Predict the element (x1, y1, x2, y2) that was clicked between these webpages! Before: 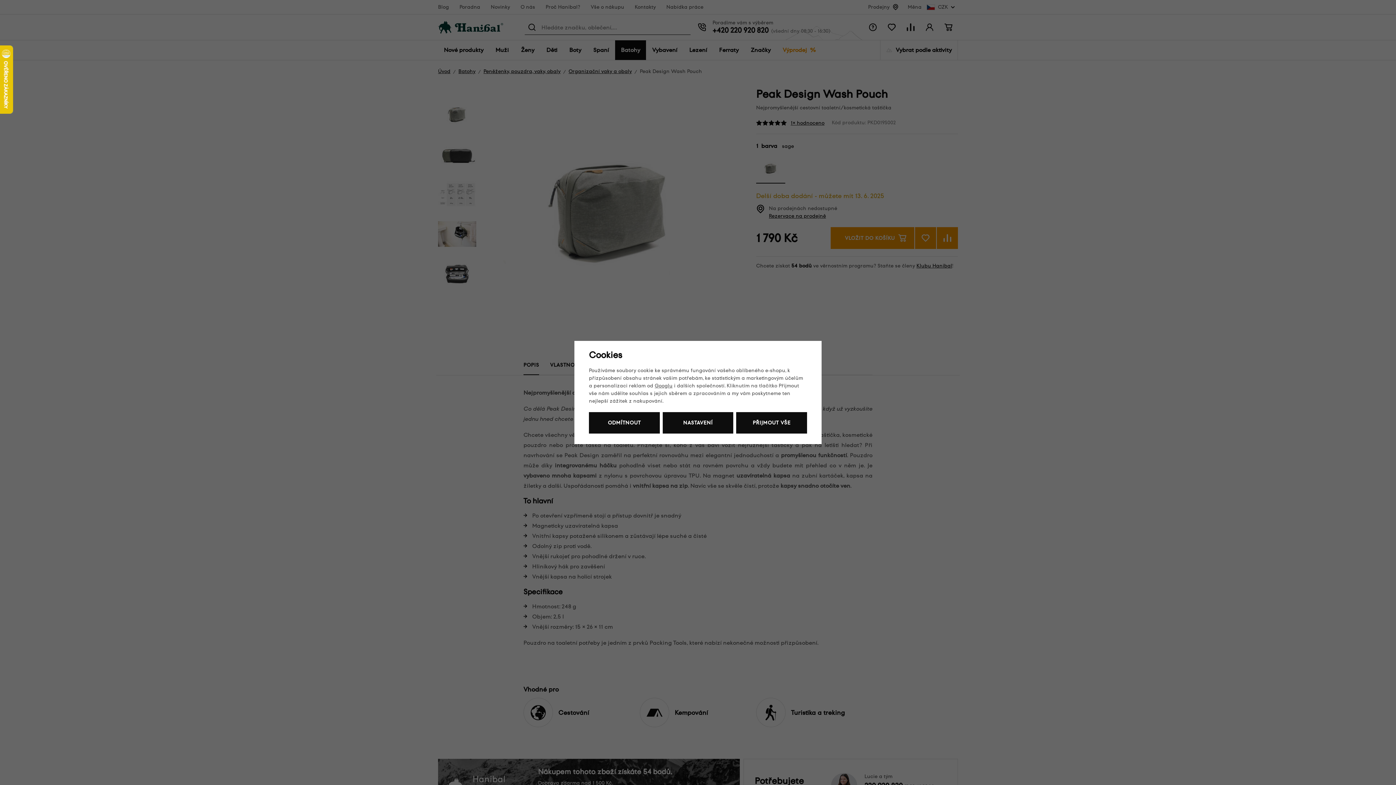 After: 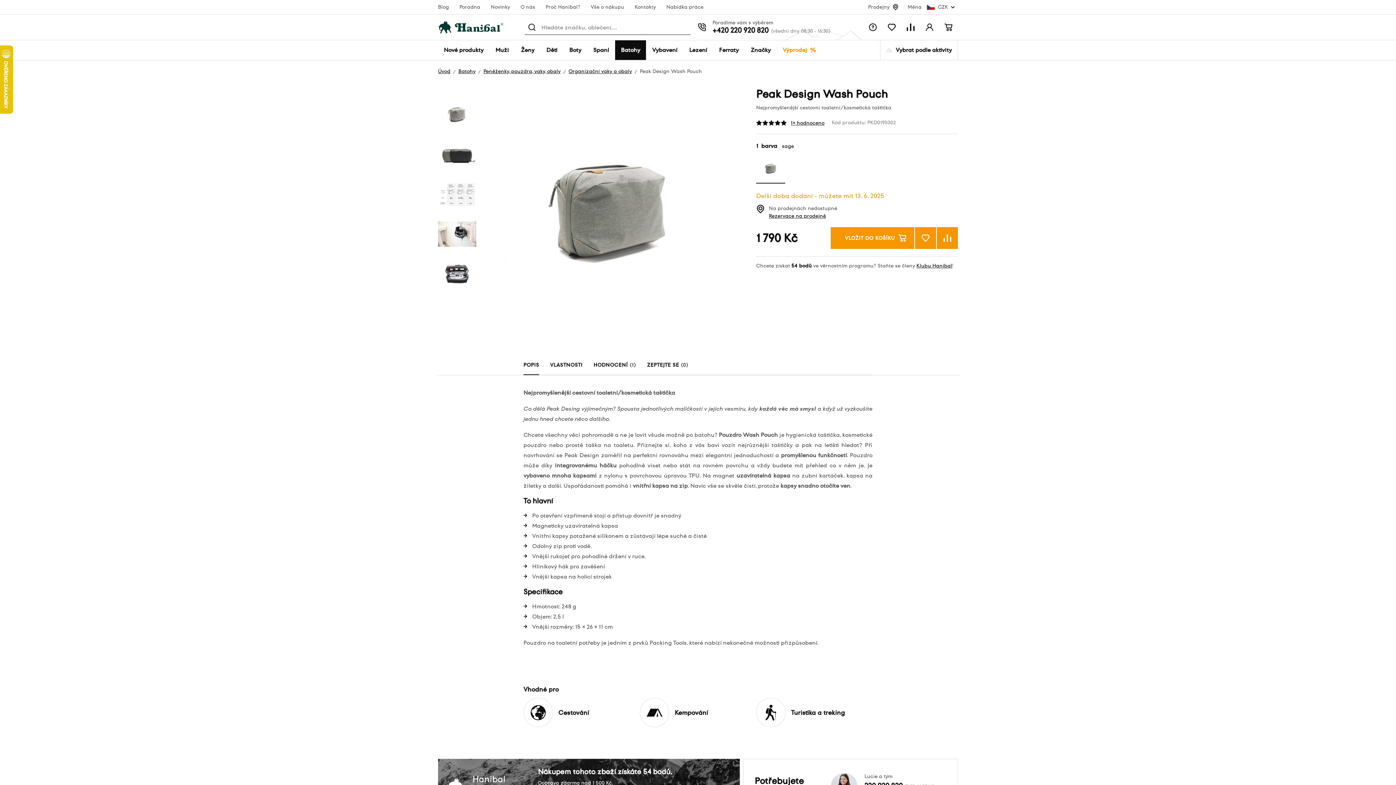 Action: label: PŘIJMOUT VŠE bbox: (736, 412, 807, 433)